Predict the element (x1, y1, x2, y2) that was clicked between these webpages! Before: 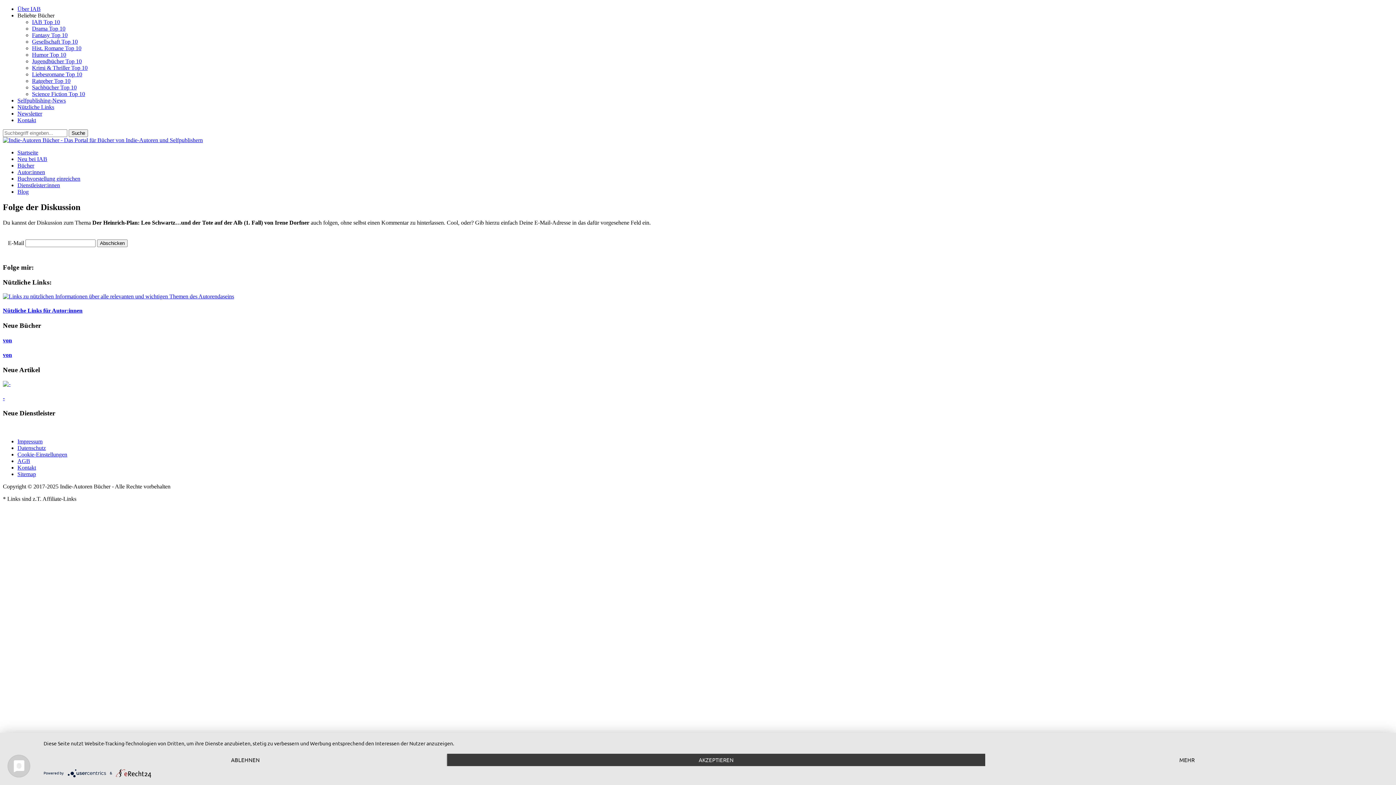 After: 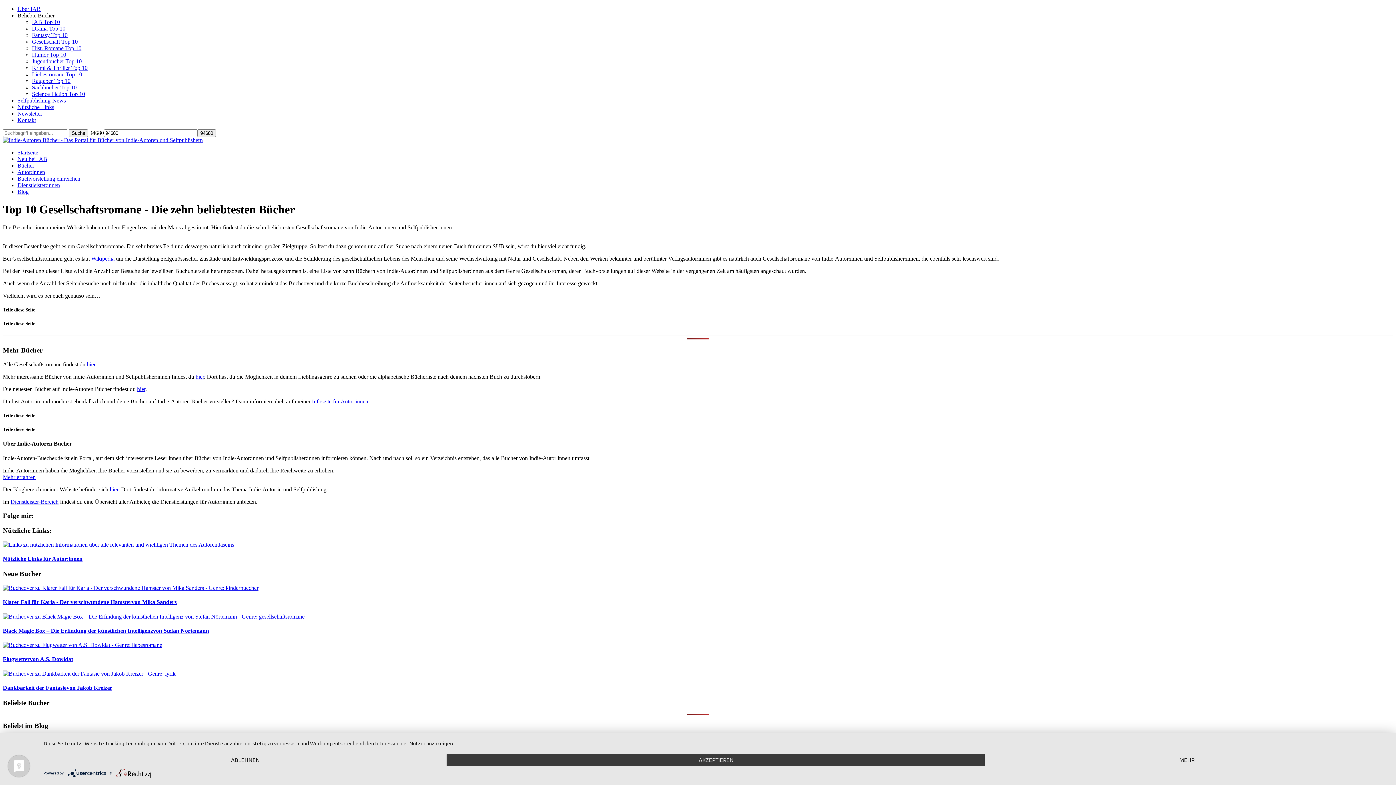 Action: label: Gesellschaft Top 10 bbox: (32, 38, 77, 44)